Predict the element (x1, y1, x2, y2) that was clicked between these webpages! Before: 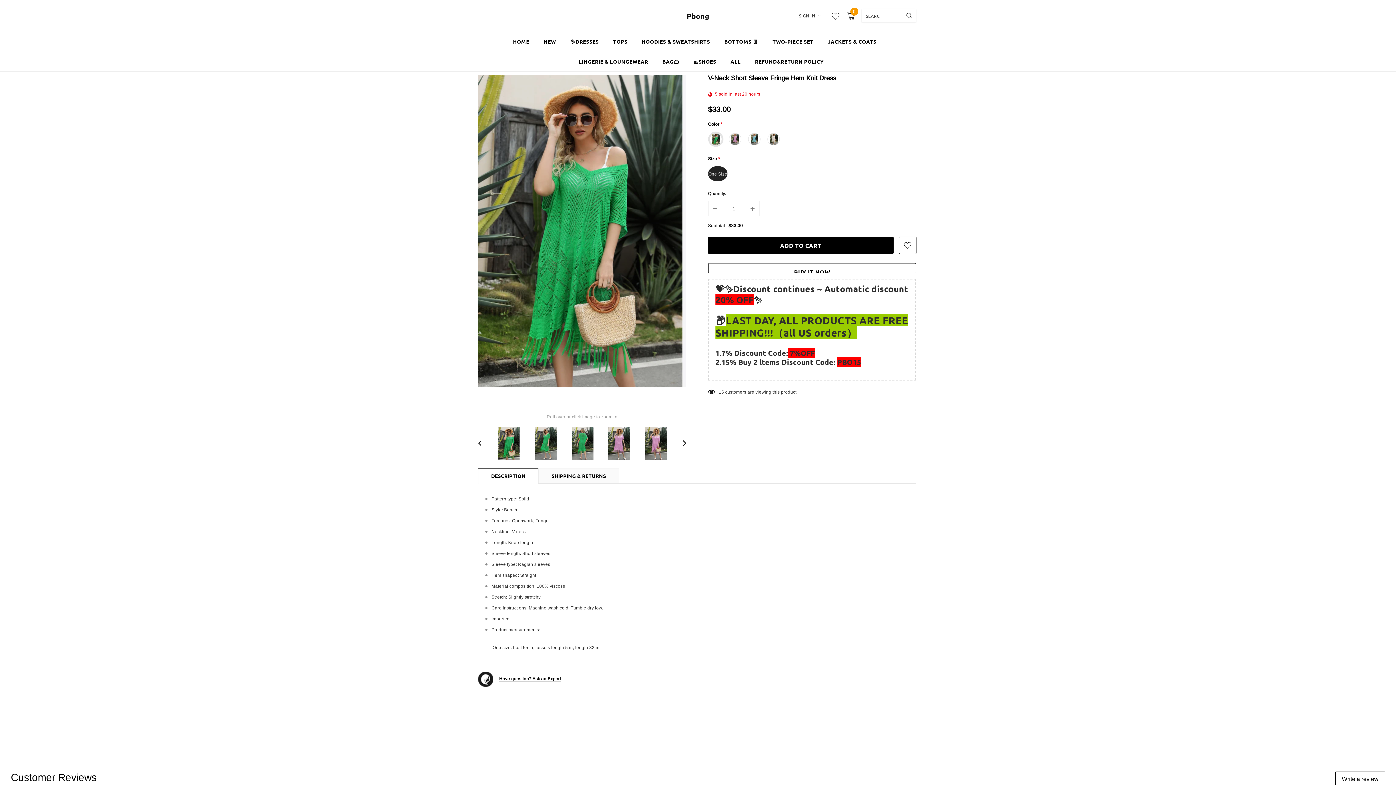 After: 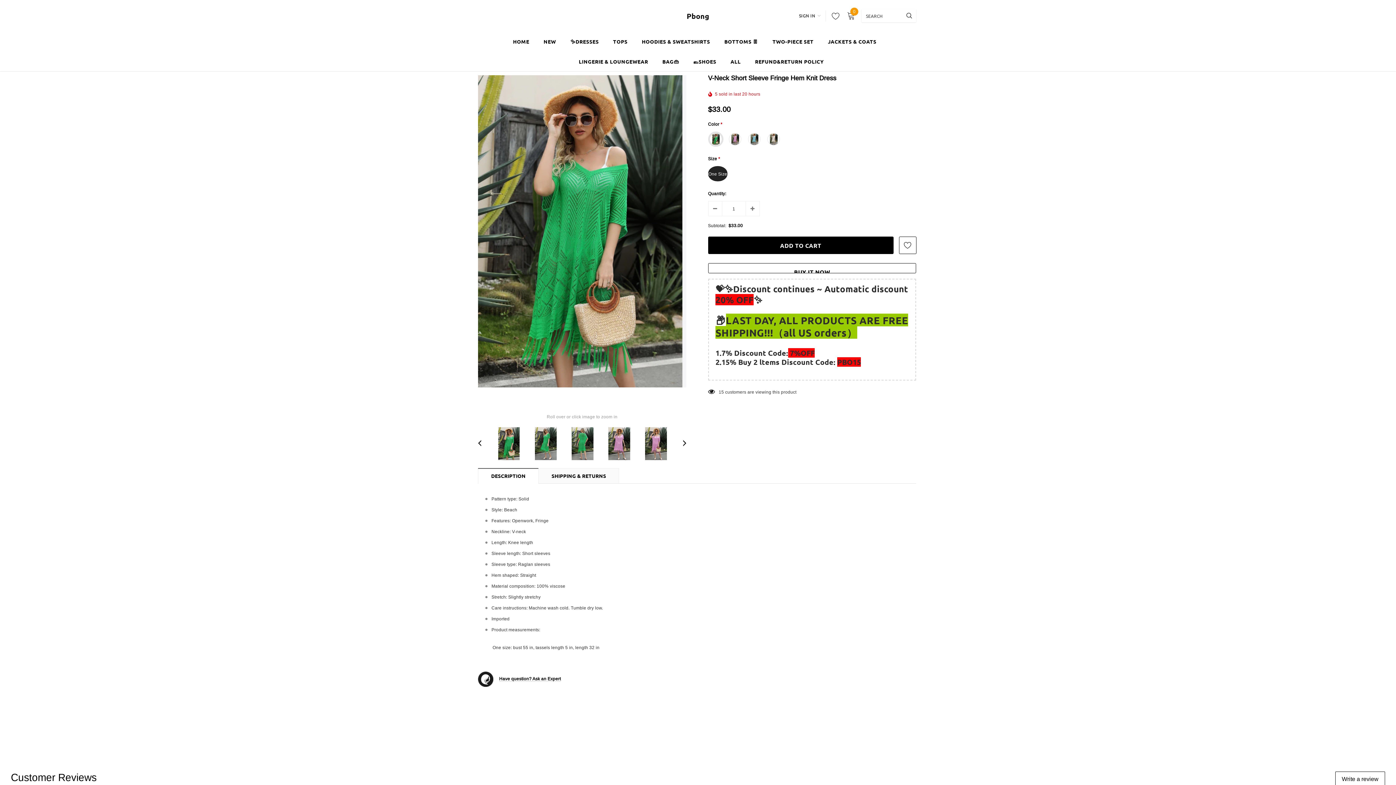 Action: label: DESCRIPTION bbox: (478, 468, 538, 483)